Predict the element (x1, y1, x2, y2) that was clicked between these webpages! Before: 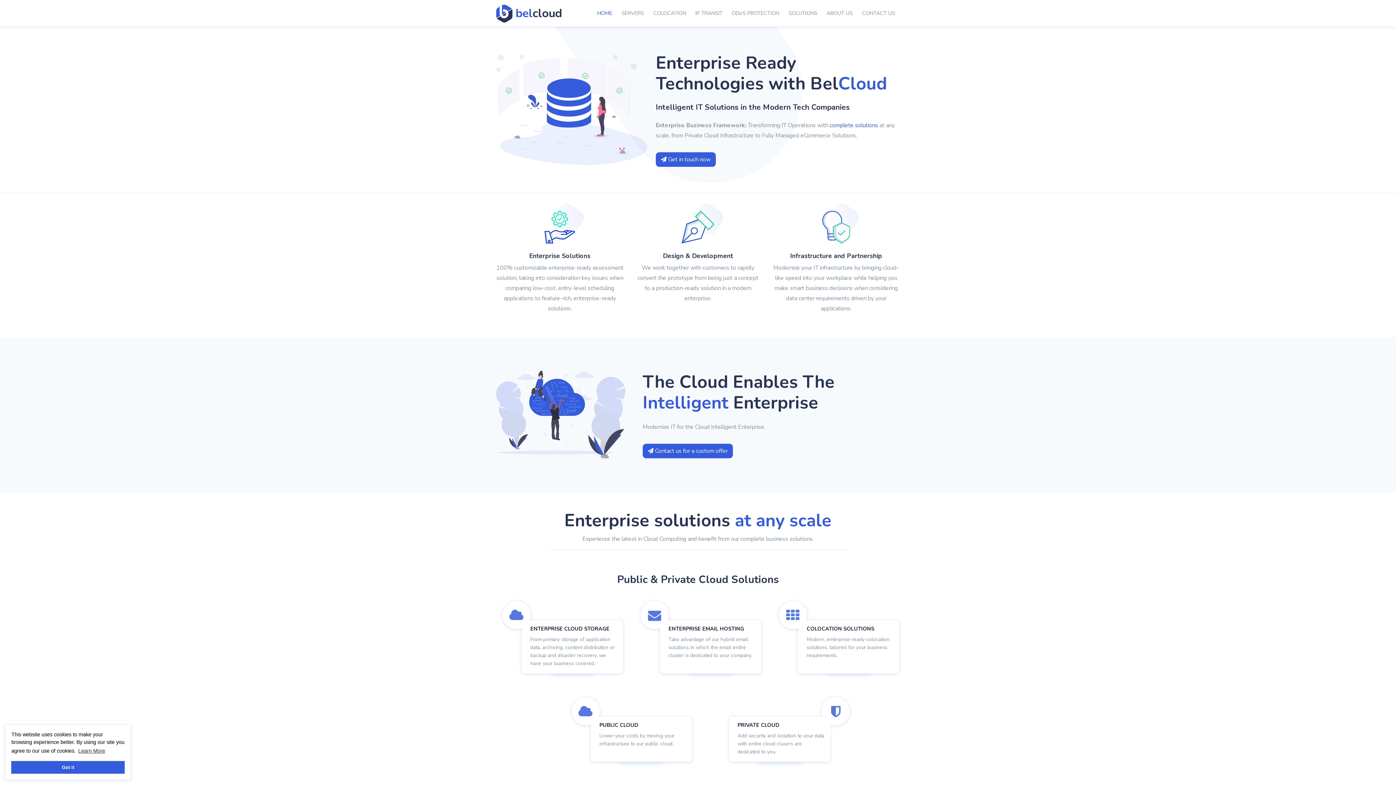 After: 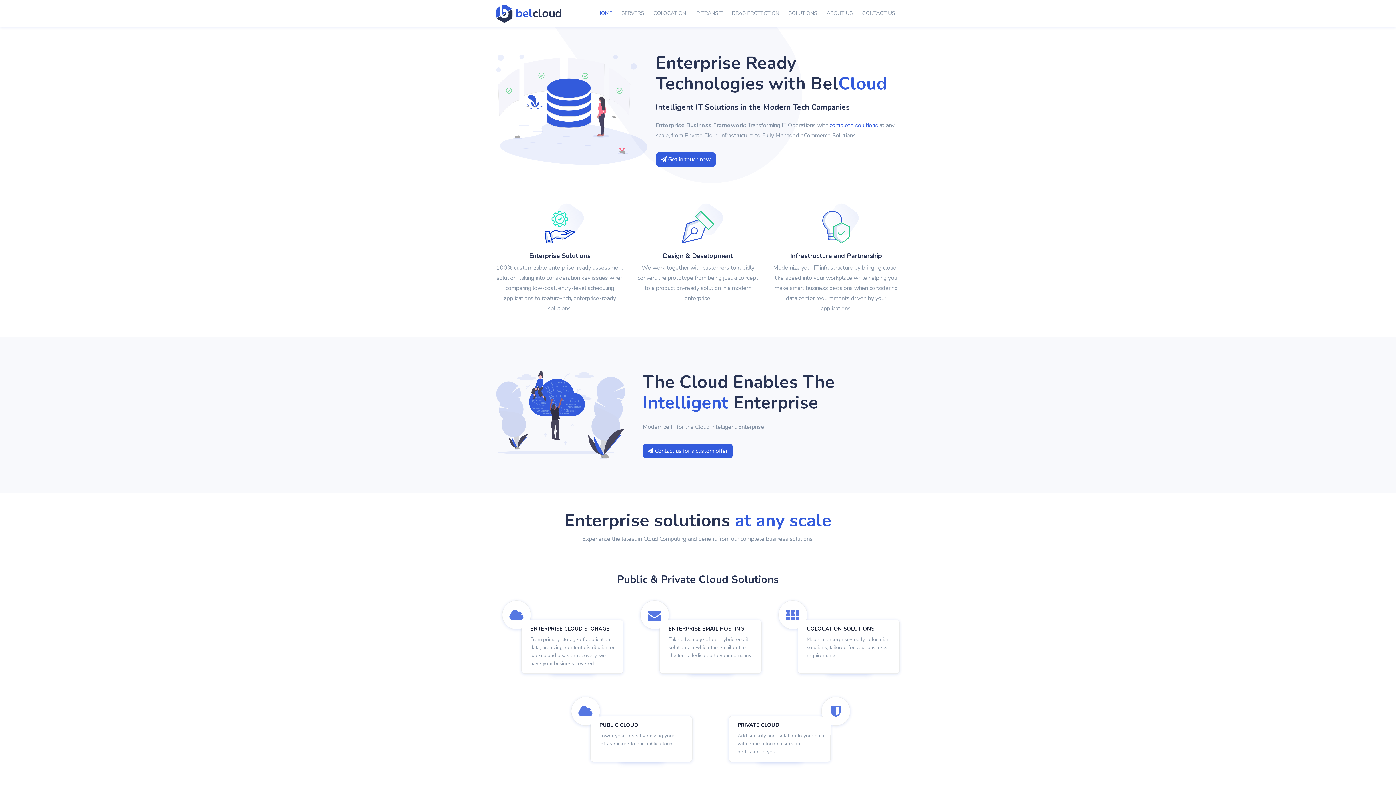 Action: label: dismiss cookie message bbox: (11, 761, 124, 774)